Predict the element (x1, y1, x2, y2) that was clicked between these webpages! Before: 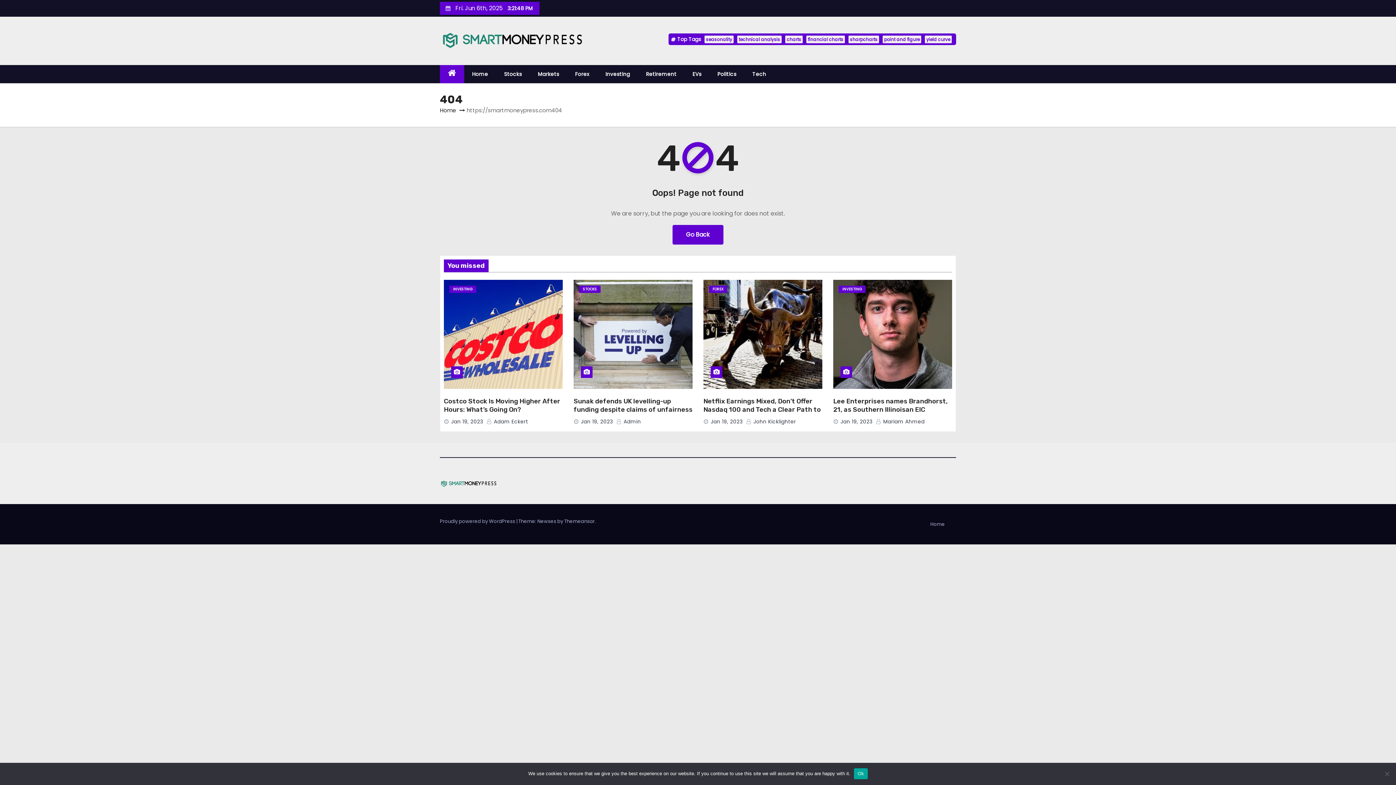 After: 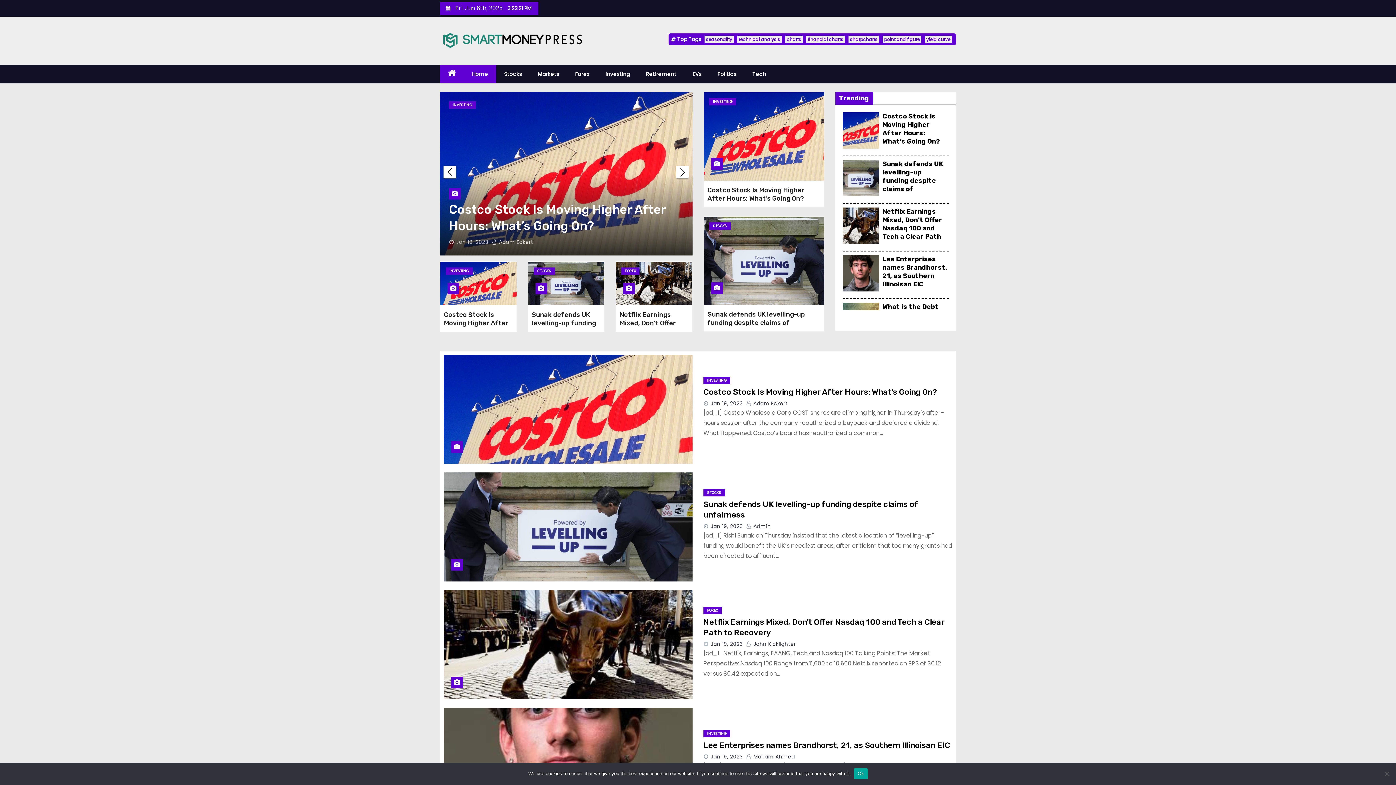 Action: bbox: (440, 65, 464, 83)